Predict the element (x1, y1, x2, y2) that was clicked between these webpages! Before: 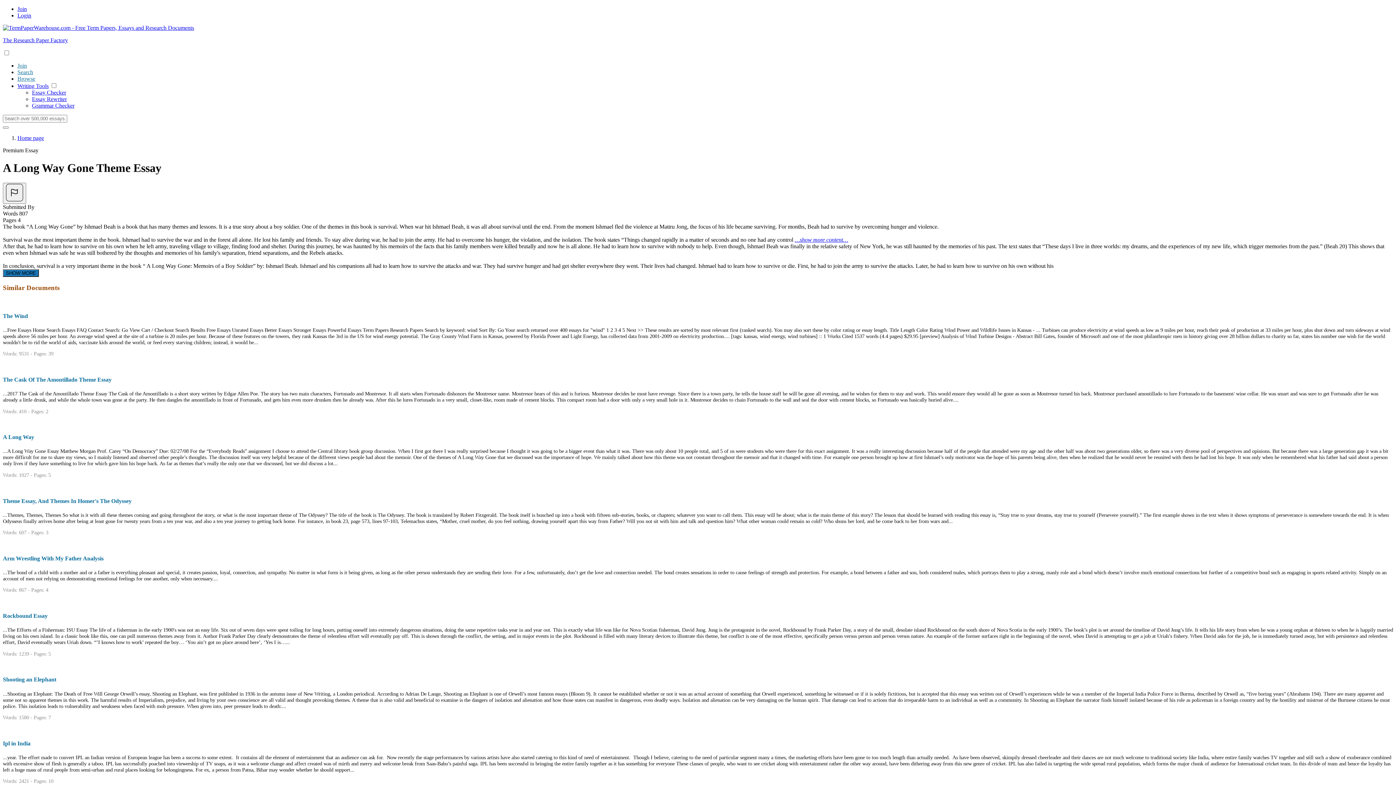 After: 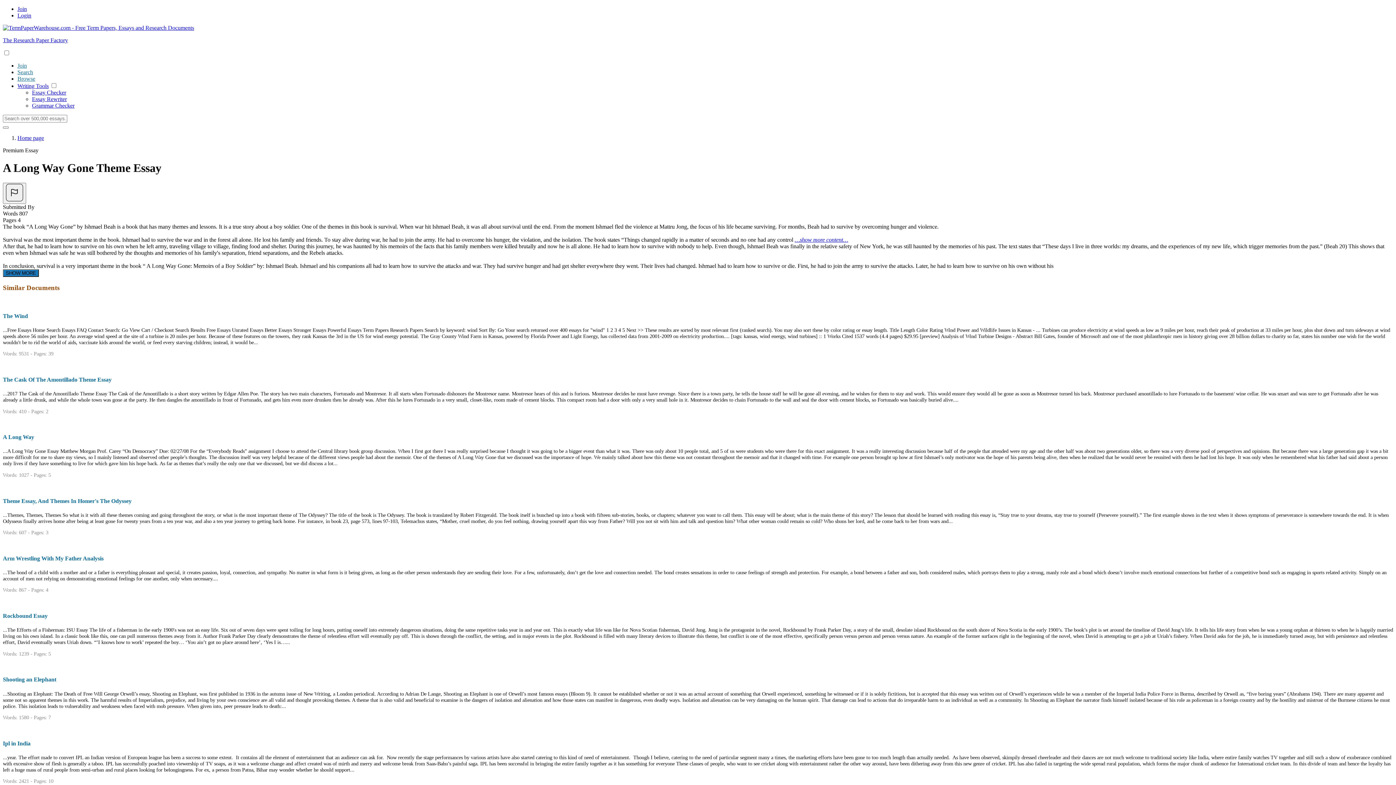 Action: bbox: (17, 82, 48, 89) label: Writing Tools